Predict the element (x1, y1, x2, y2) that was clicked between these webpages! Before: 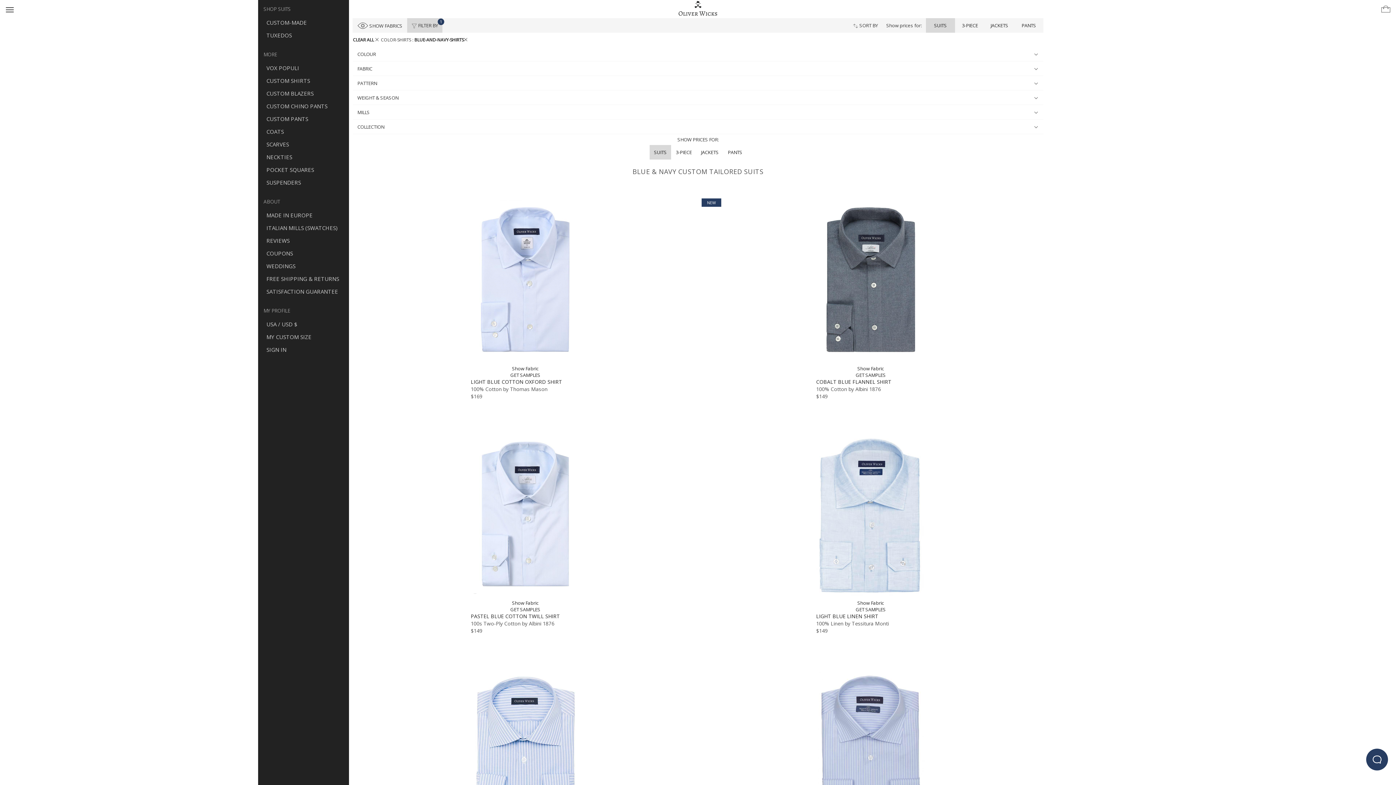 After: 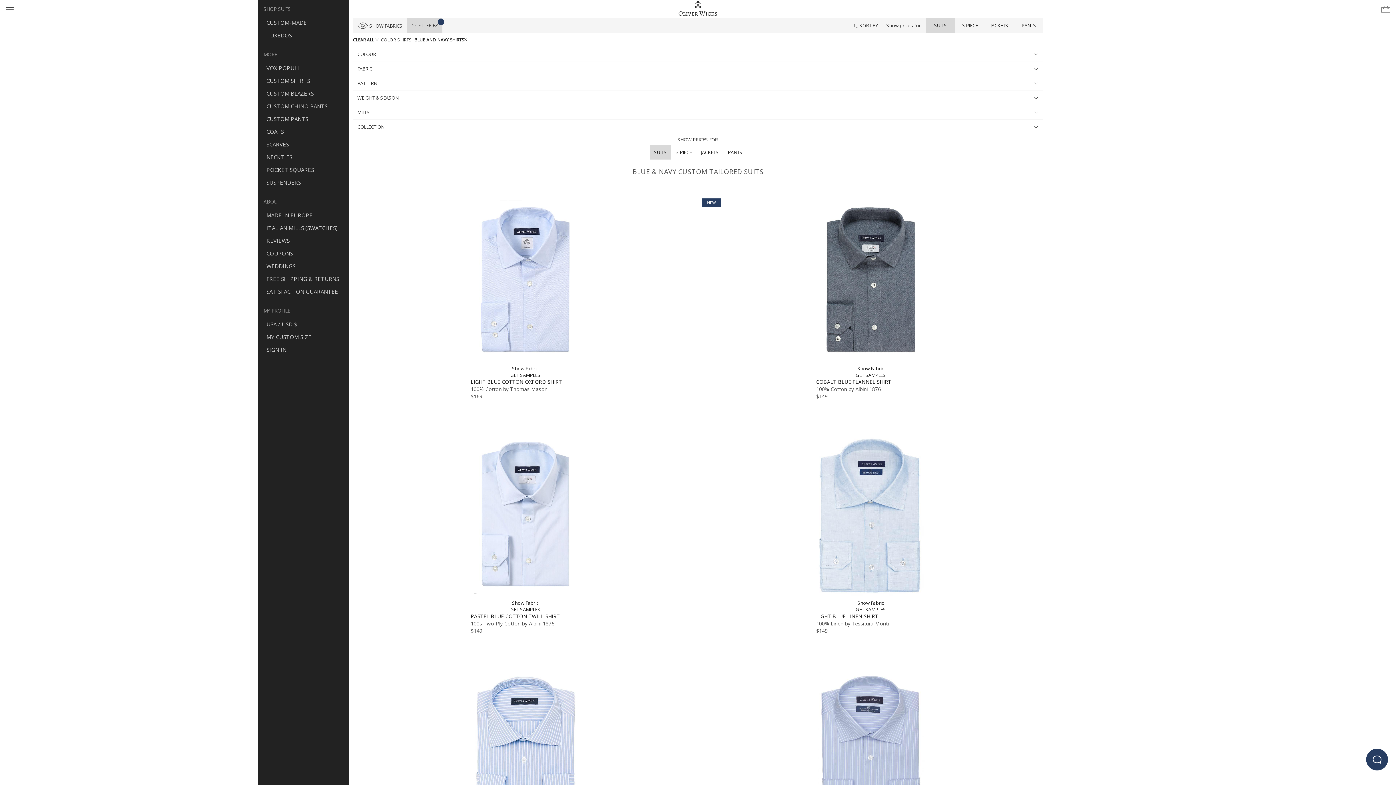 Action: label: SUITS bbox: (649, 145, 671, 159)